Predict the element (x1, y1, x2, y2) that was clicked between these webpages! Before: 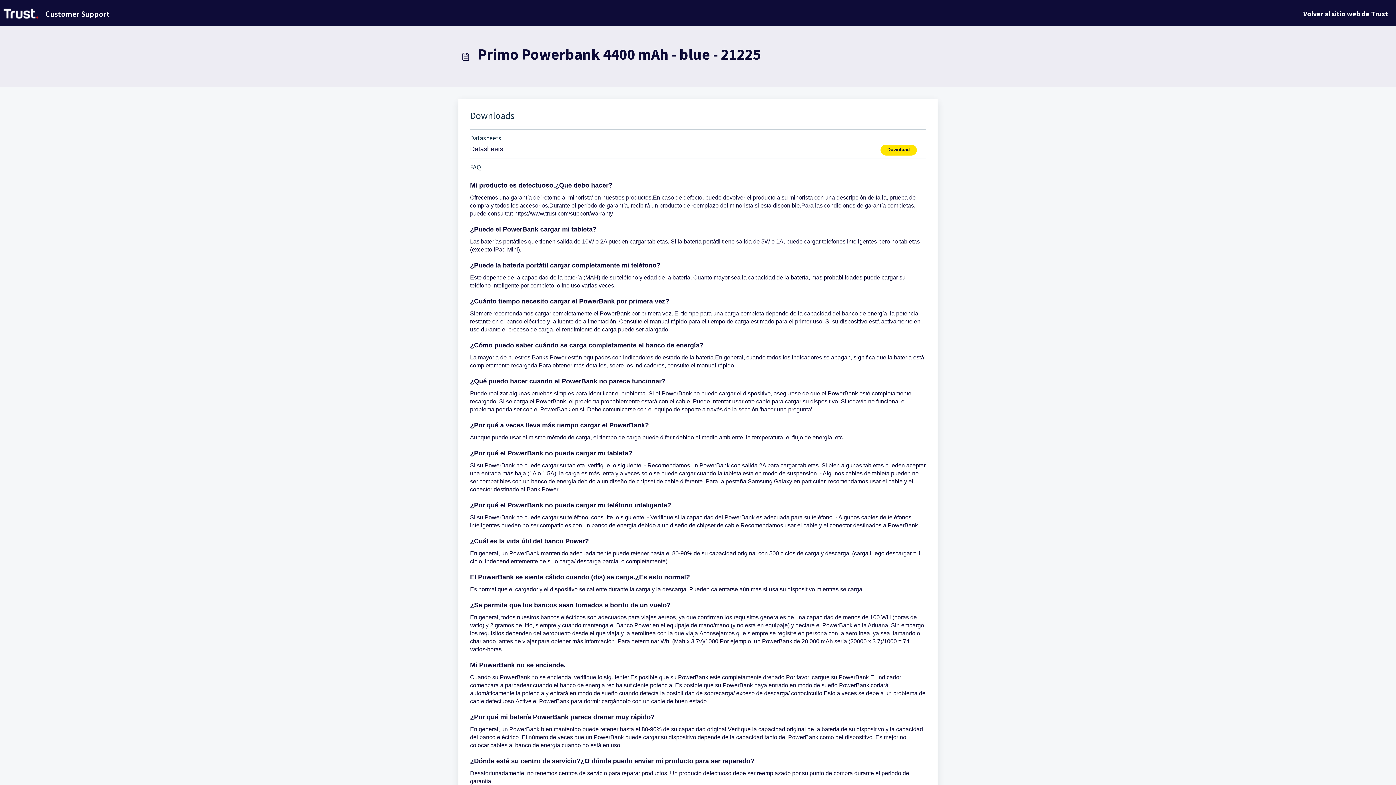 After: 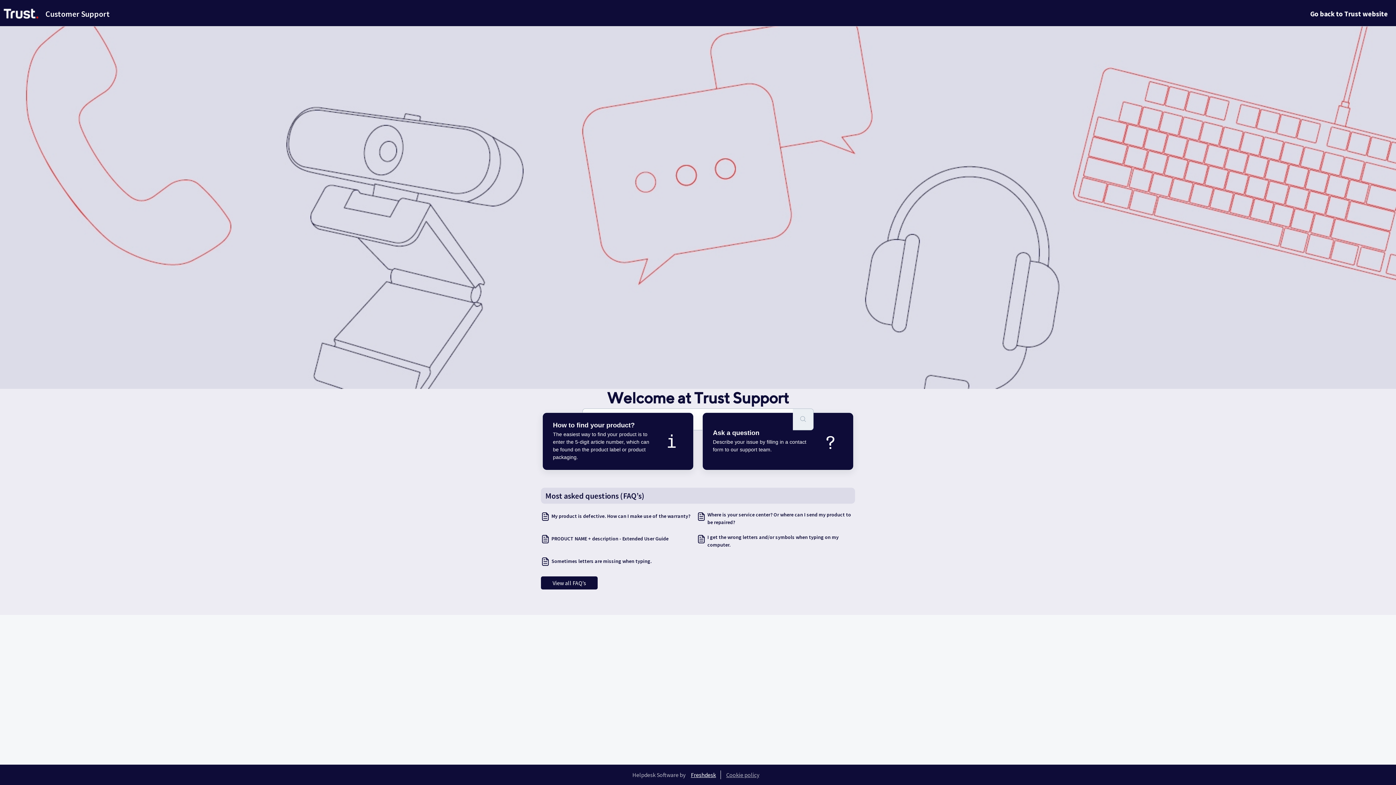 Action: bbox: (0, 5, 109, 22) label: Customer Support